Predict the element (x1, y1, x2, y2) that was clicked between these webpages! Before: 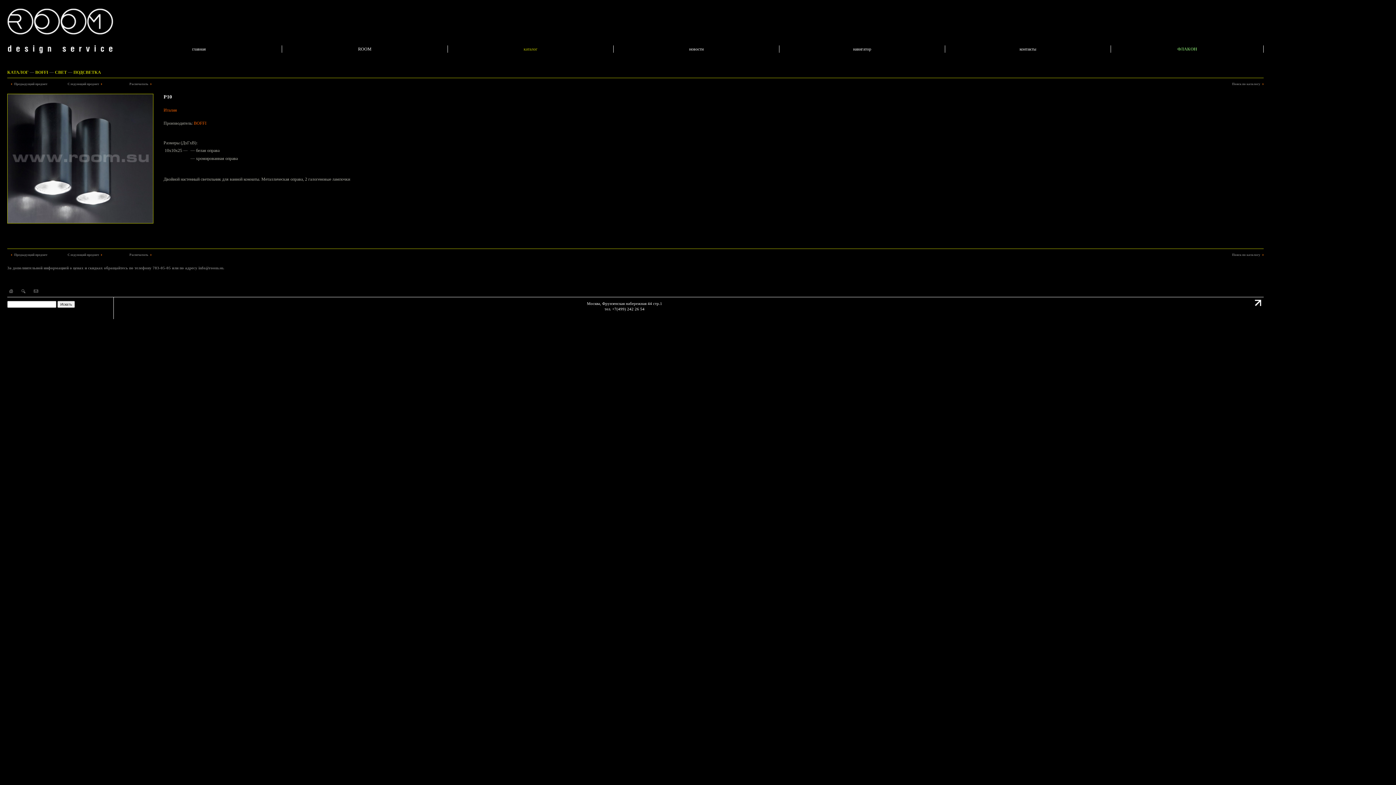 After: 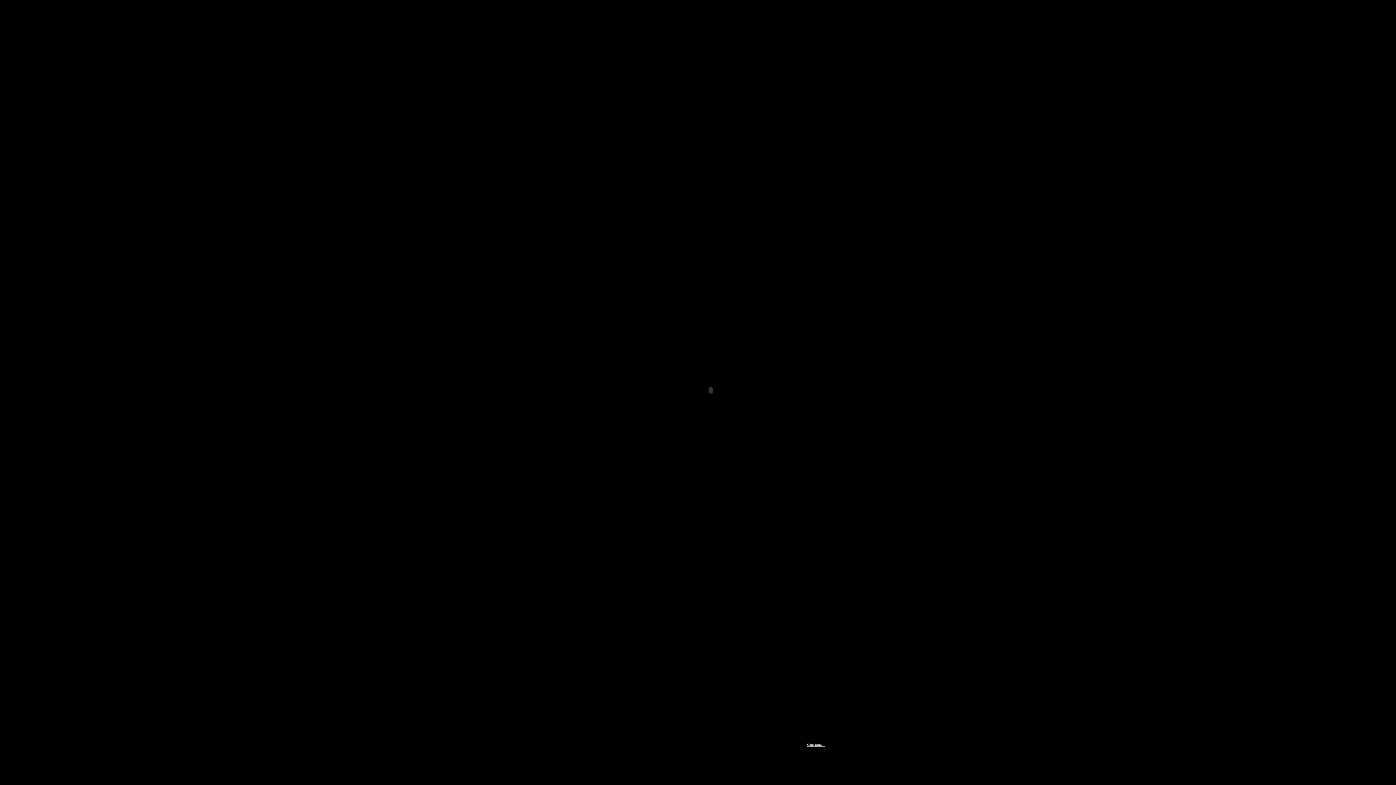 Action: bbox: (9, 289, 13, 294)